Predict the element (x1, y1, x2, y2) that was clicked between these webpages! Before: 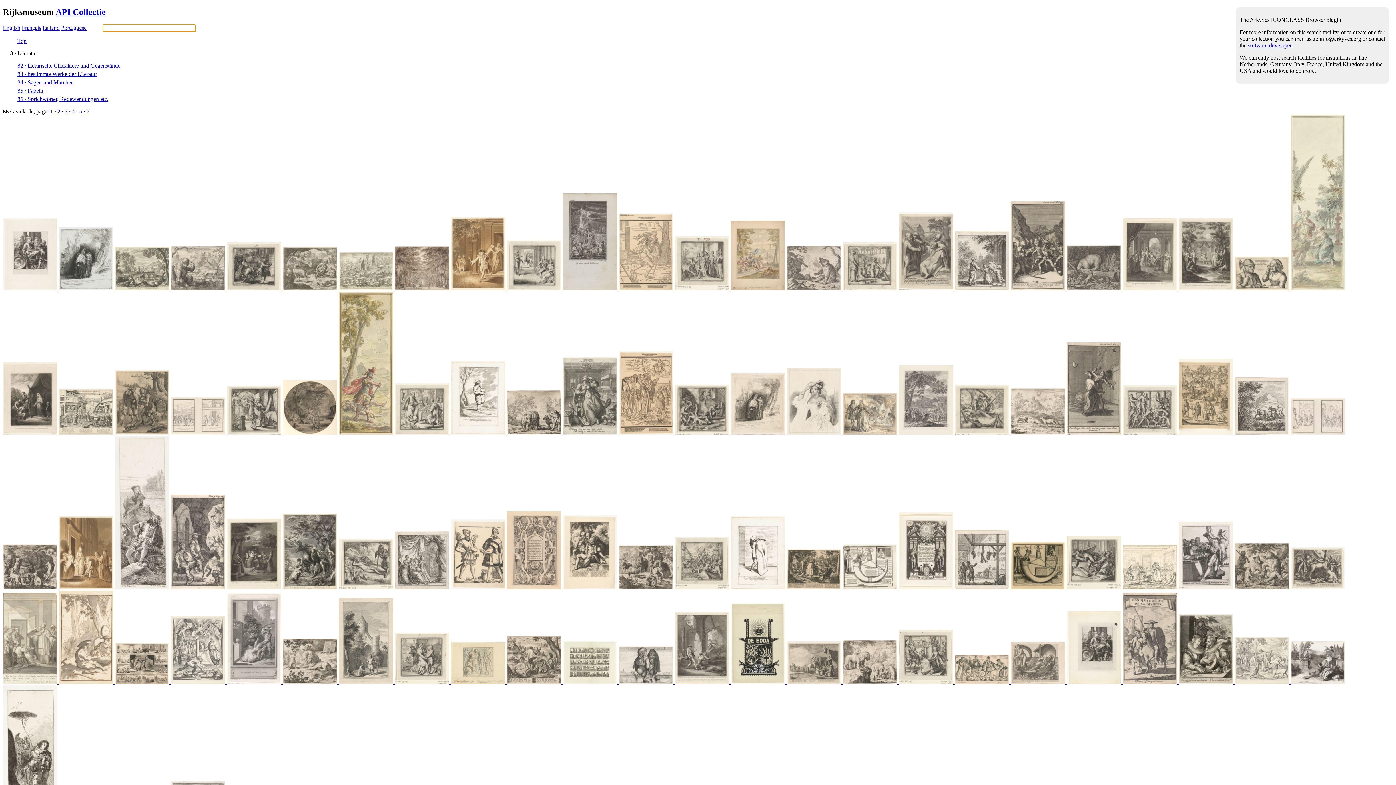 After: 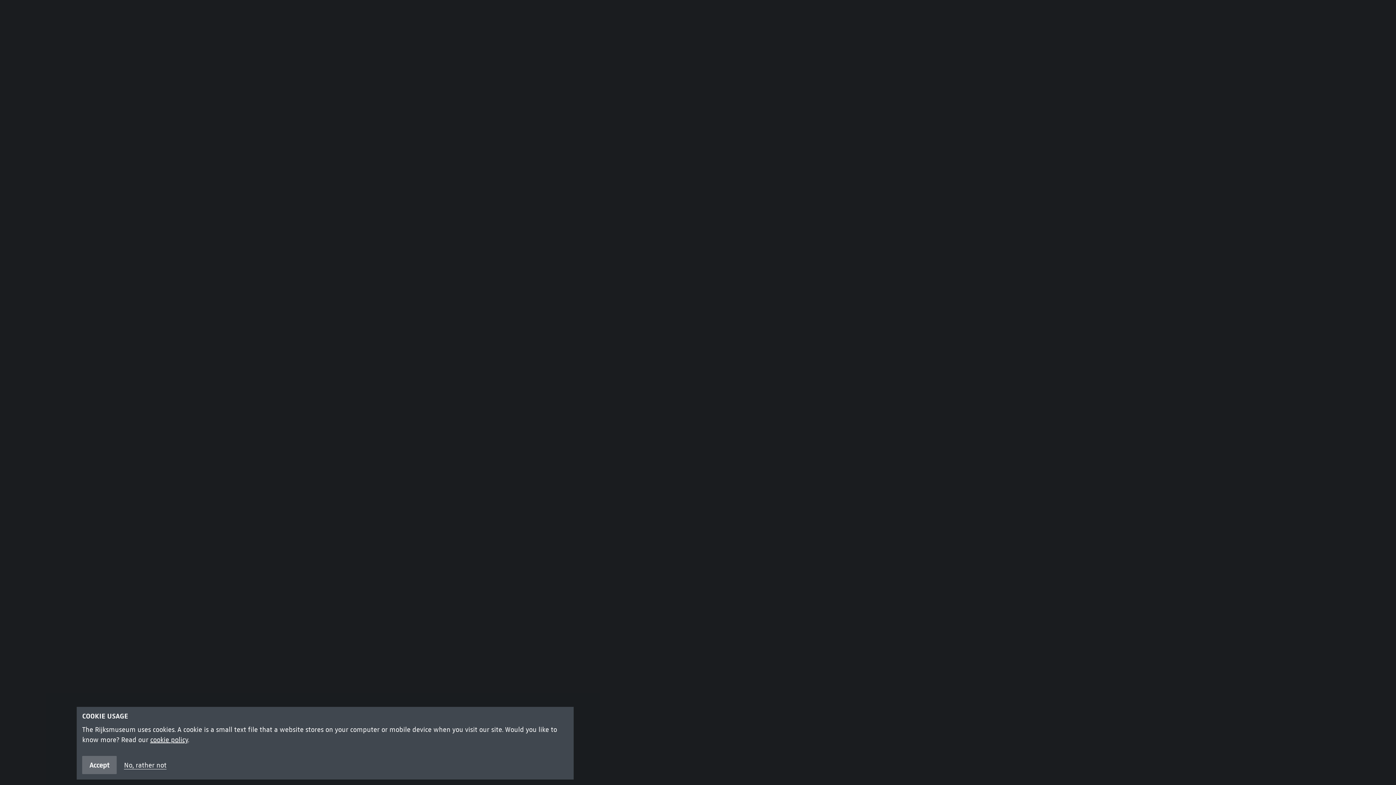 Action: label:   bbox: (786, 429, 842, 435)